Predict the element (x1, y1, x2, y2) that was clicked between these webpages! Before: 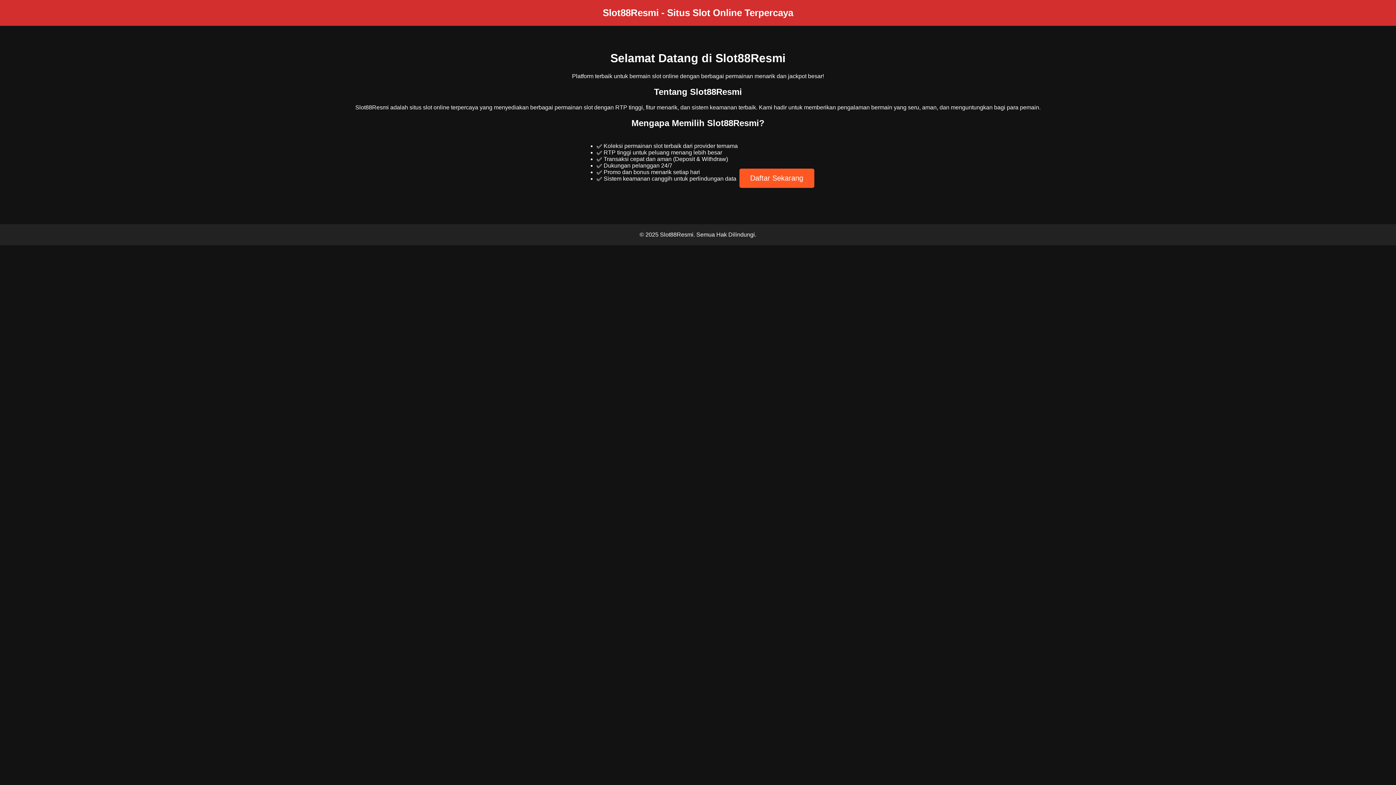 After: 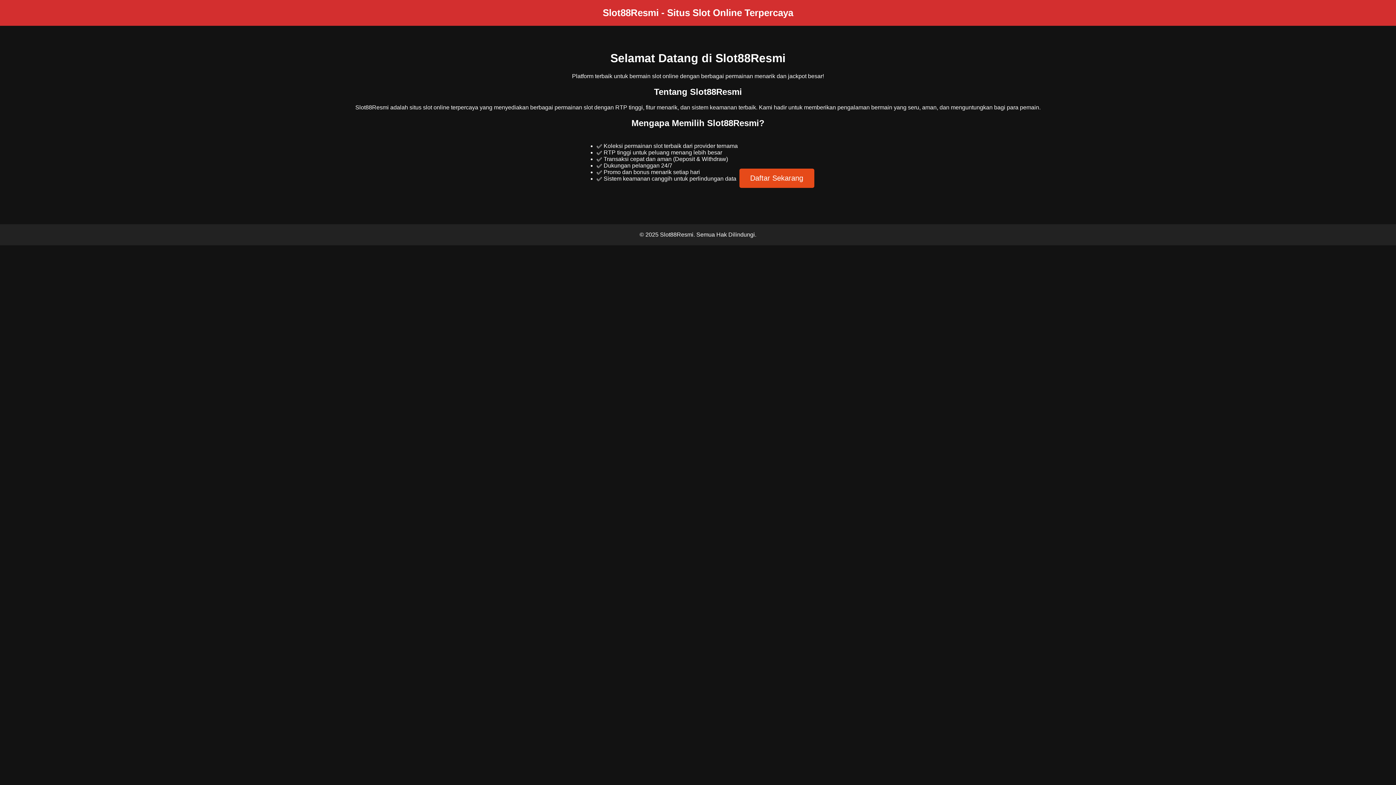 Action: bbox: (739, 168, 814, 187) label: Daftar Sekarang